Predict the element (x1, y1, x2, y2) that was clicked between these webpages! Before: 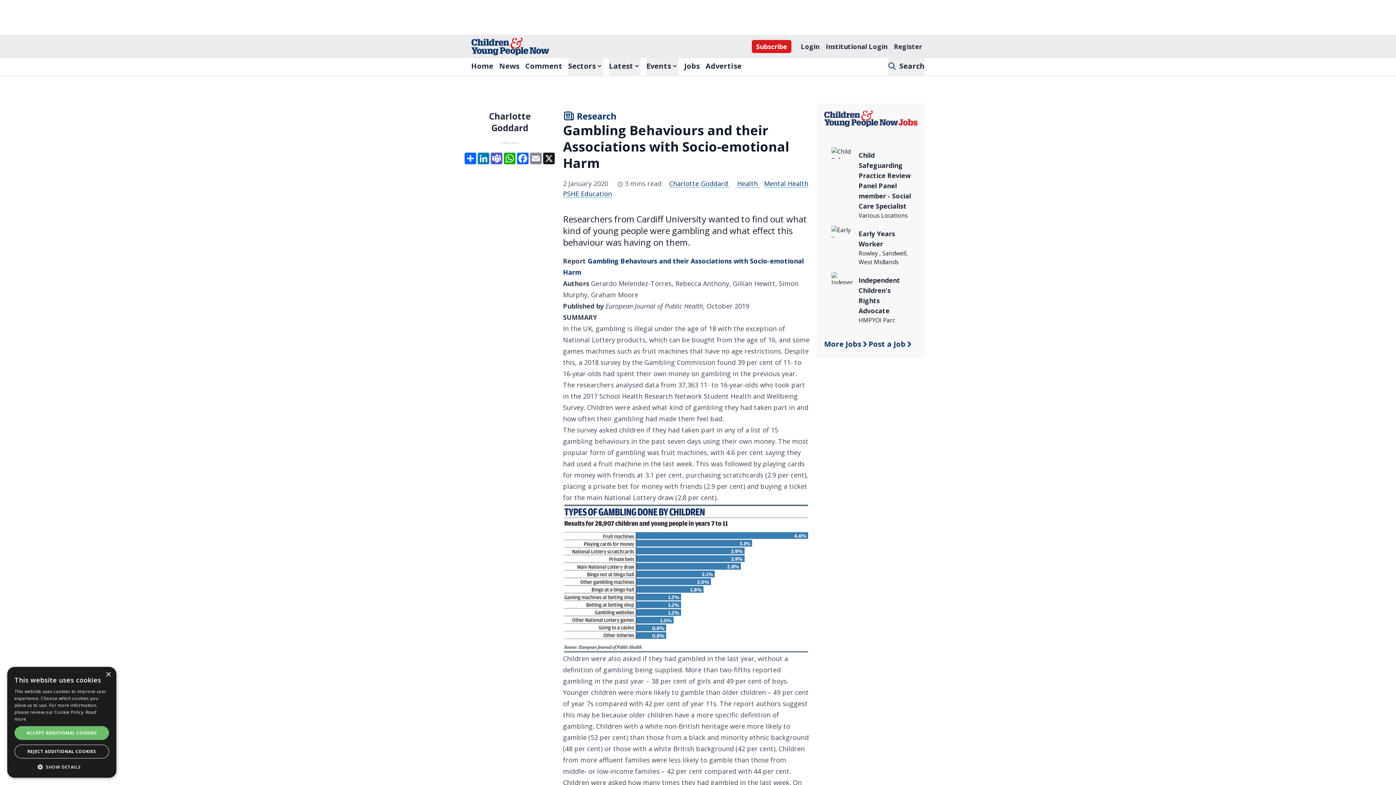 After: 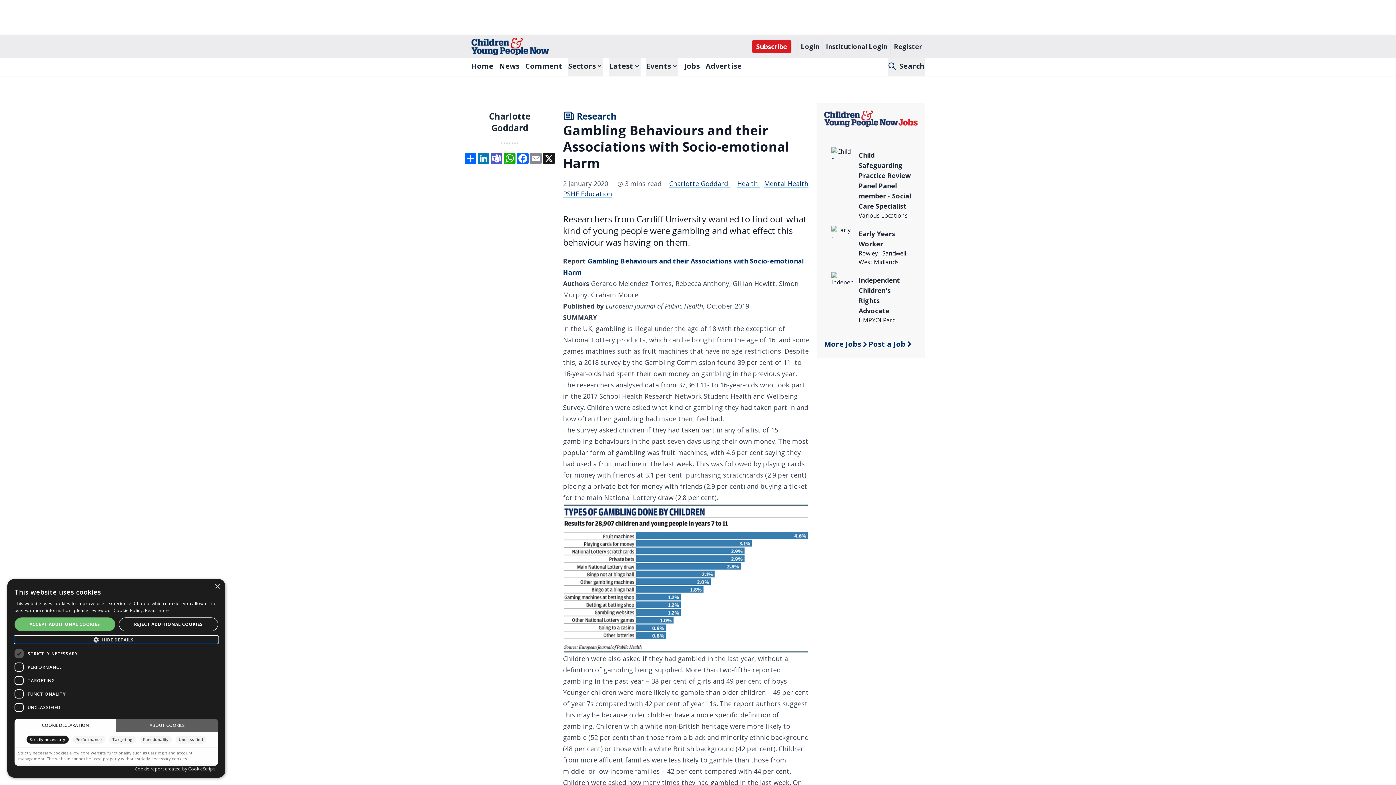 Action: bbox: (14, 763, 109, 770) label:  SHOW DETAILS